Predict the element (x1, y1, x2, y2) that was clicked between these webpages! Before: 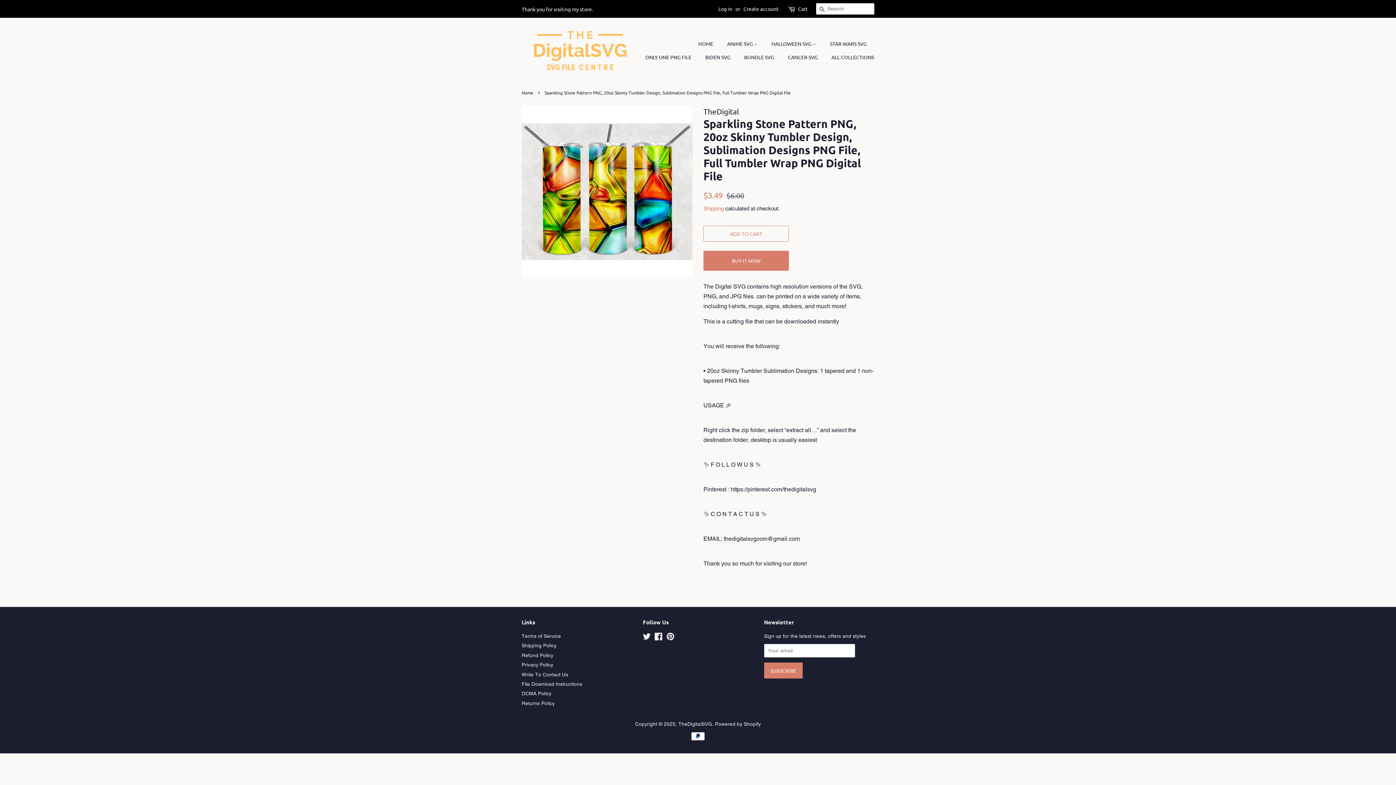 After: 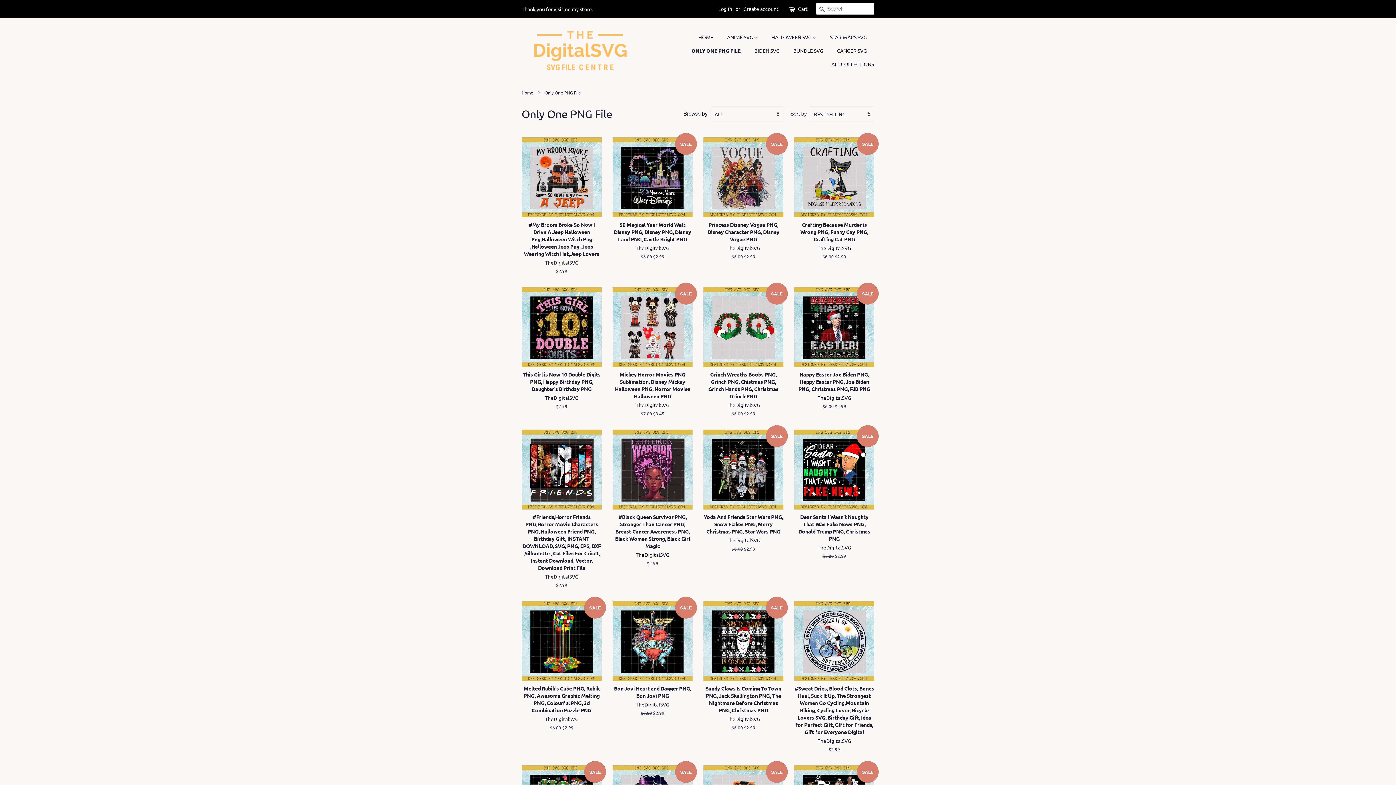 Action: bbox: (640, 50, 698, 64) label: ONLY ONE PNG FILE